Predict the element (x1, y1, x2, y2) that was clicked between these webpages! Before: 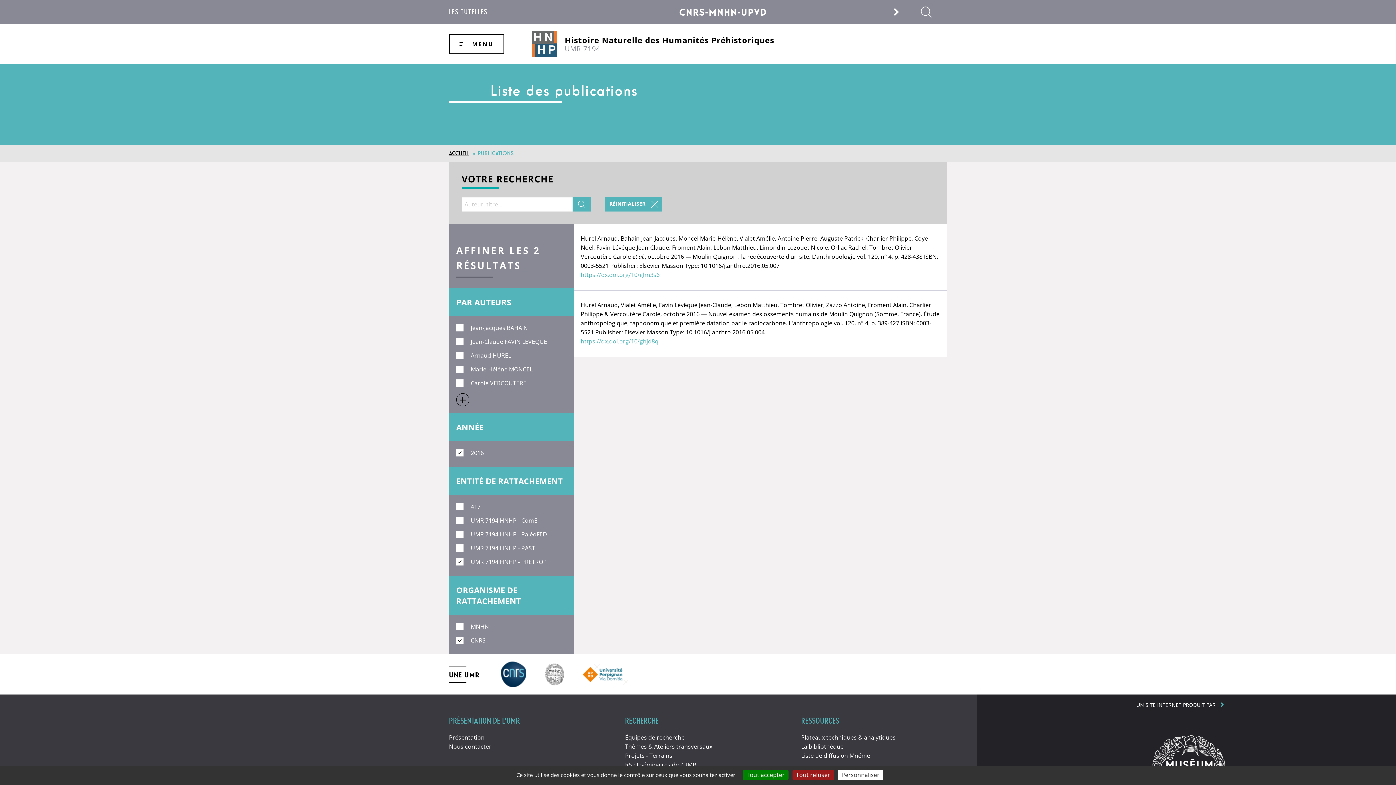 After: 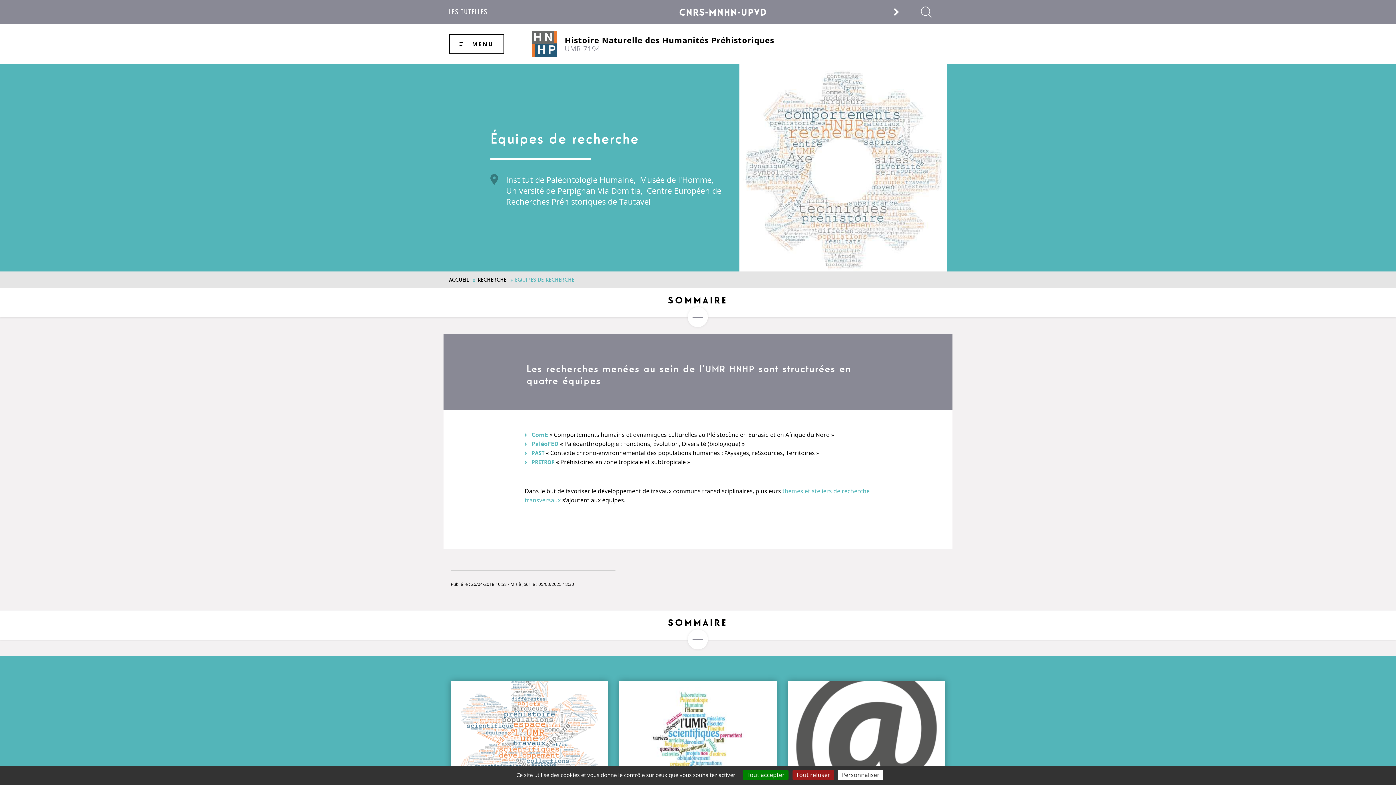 Action: bbox: (625, 733, 795, 742) label: Équipes de recherche